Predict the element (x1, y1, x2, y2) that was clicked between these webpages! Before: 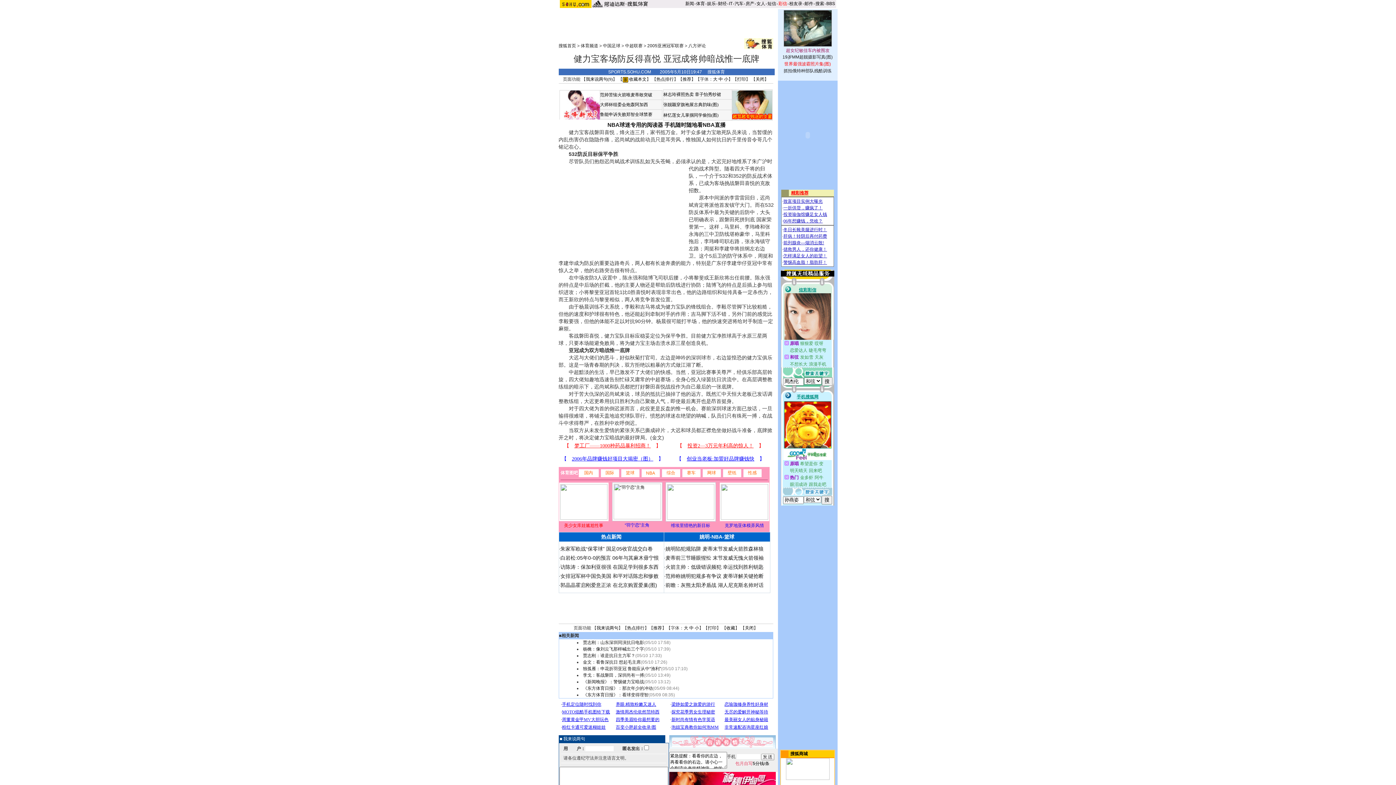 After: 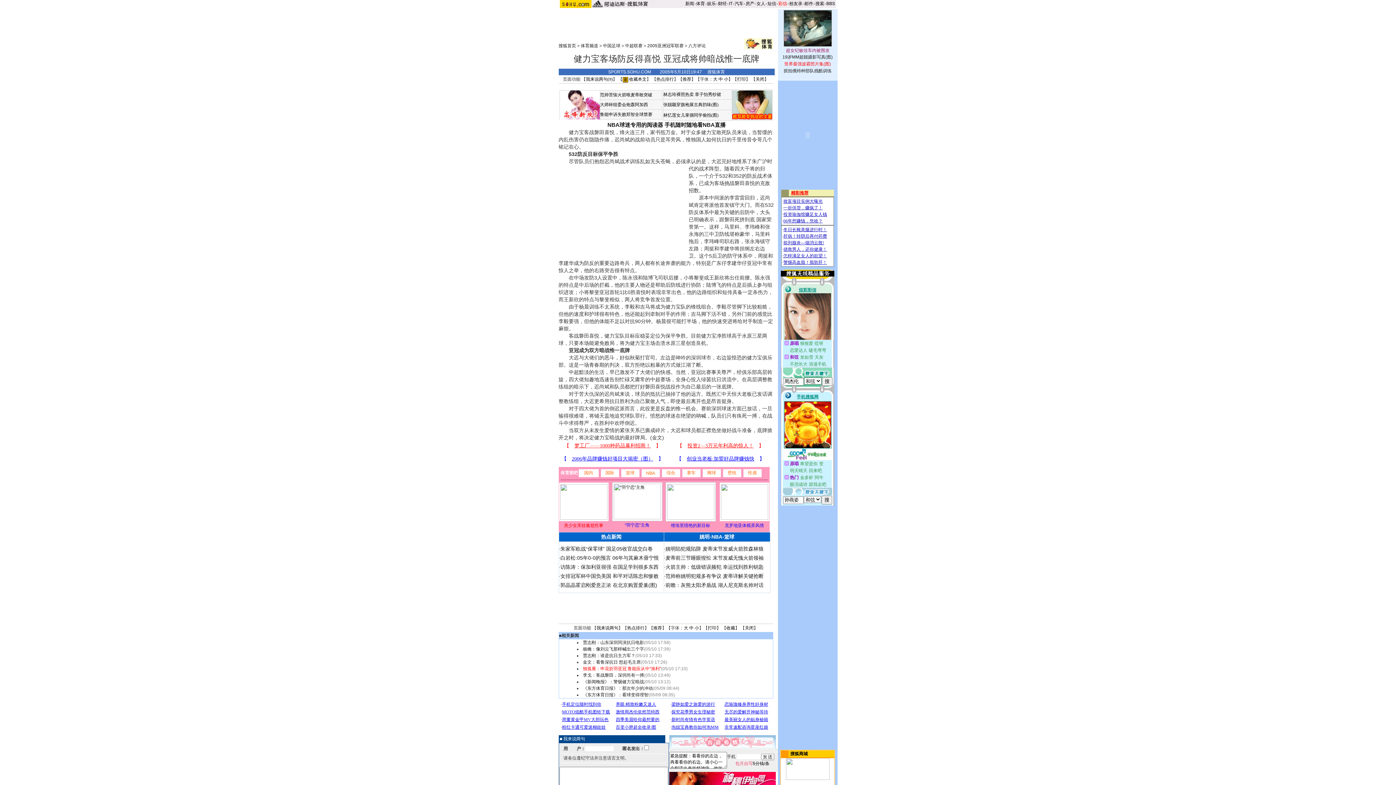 Action: bbox: (583, 666, 661, 671) label: 独孤雁：申花折羽亚冠 鲁能应从中“渔利”